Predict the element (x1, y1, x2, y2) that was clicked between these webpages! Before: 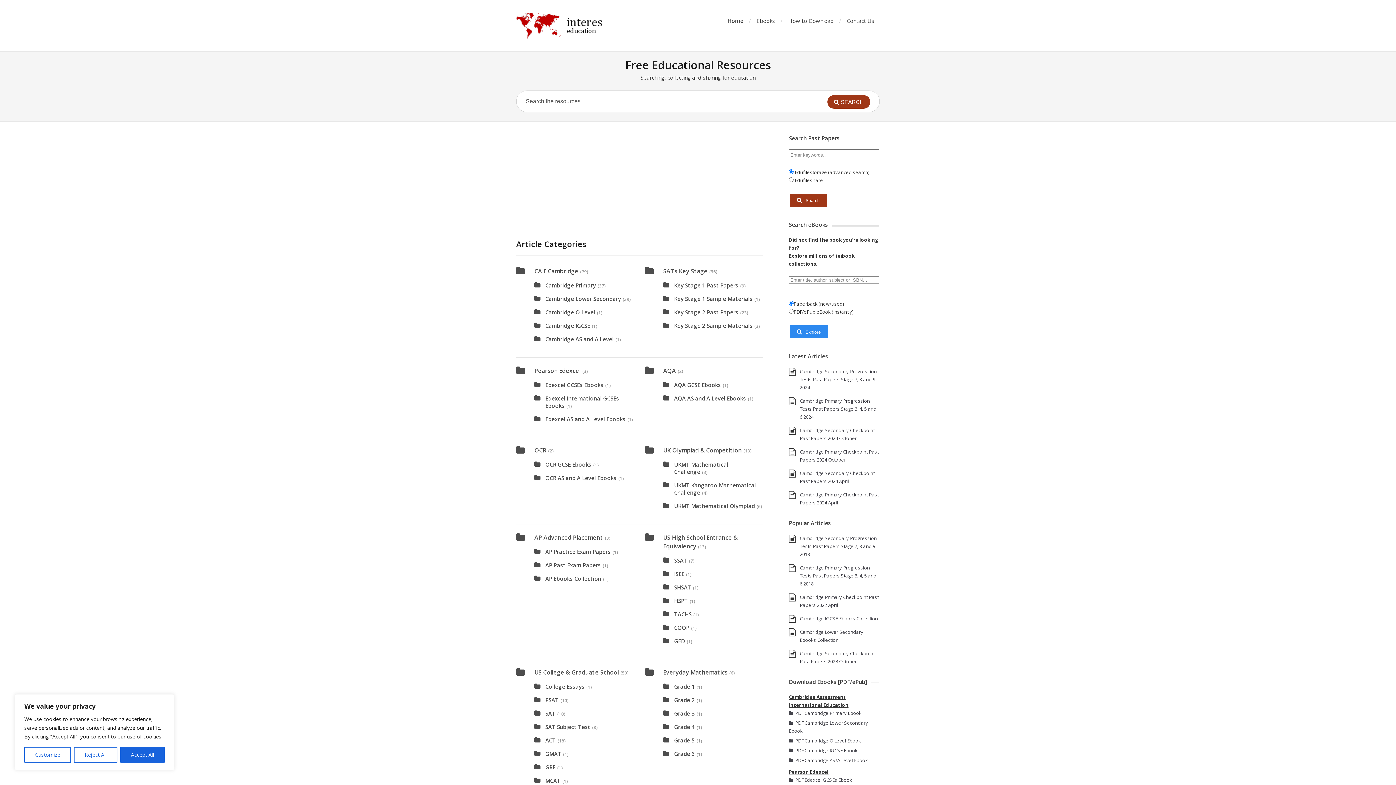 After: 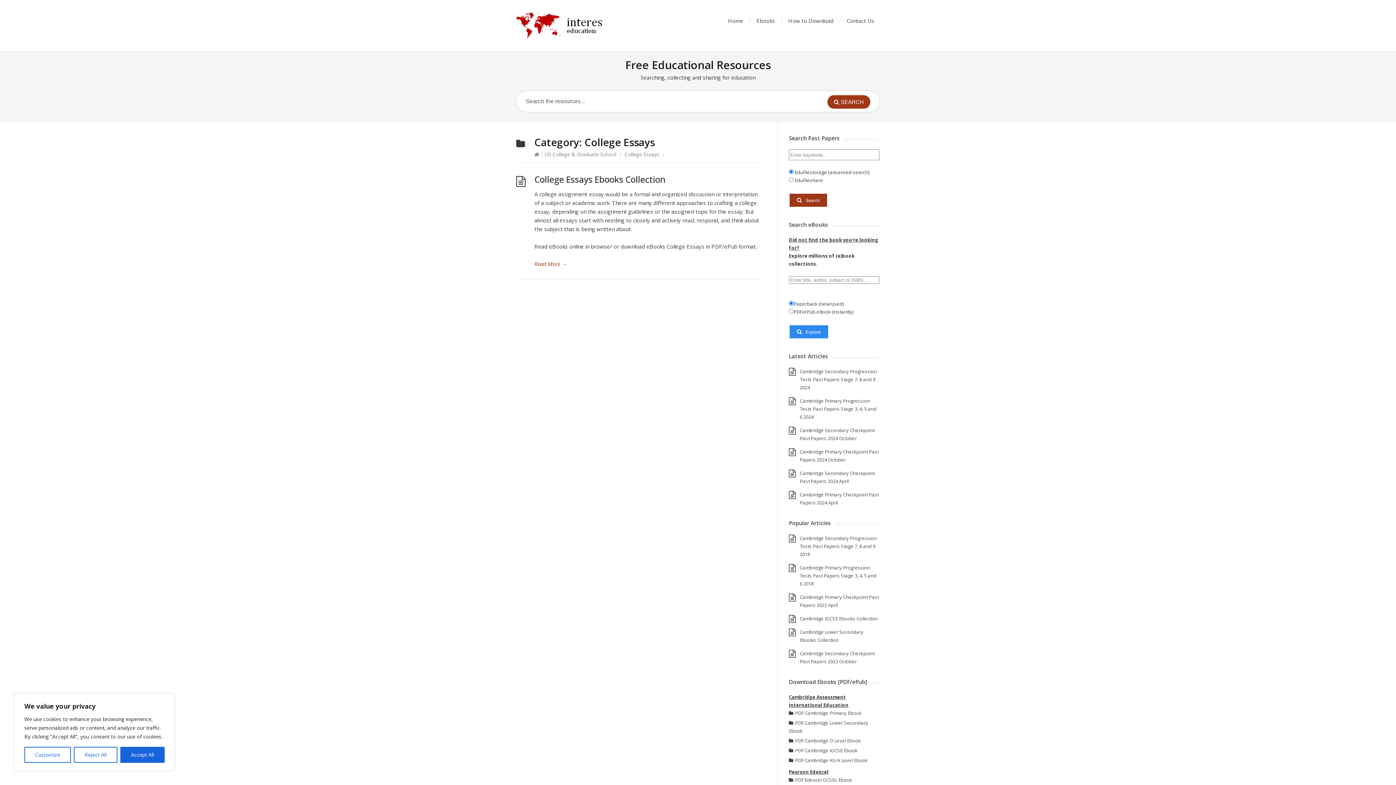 Action: label: College Essays bbox: (545, 683, 584, 690)